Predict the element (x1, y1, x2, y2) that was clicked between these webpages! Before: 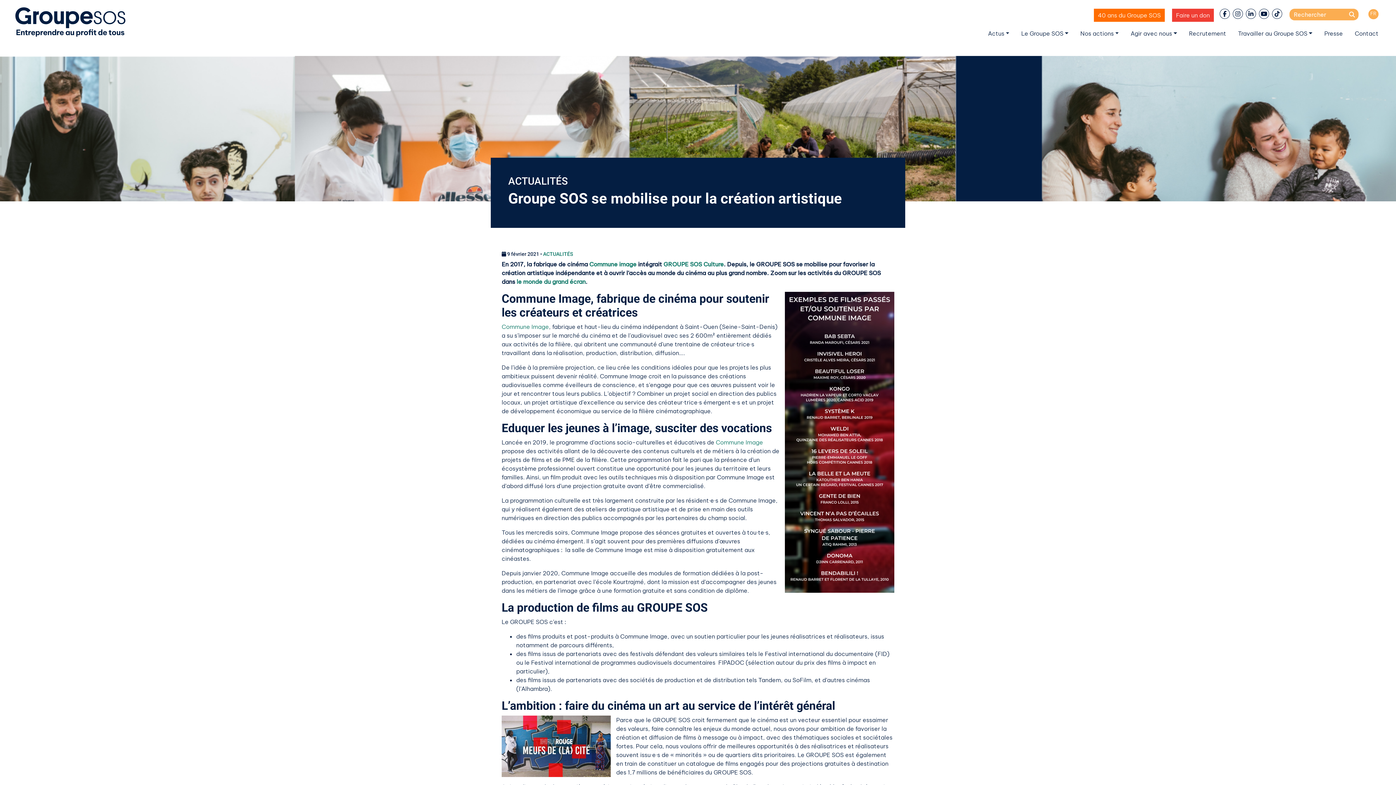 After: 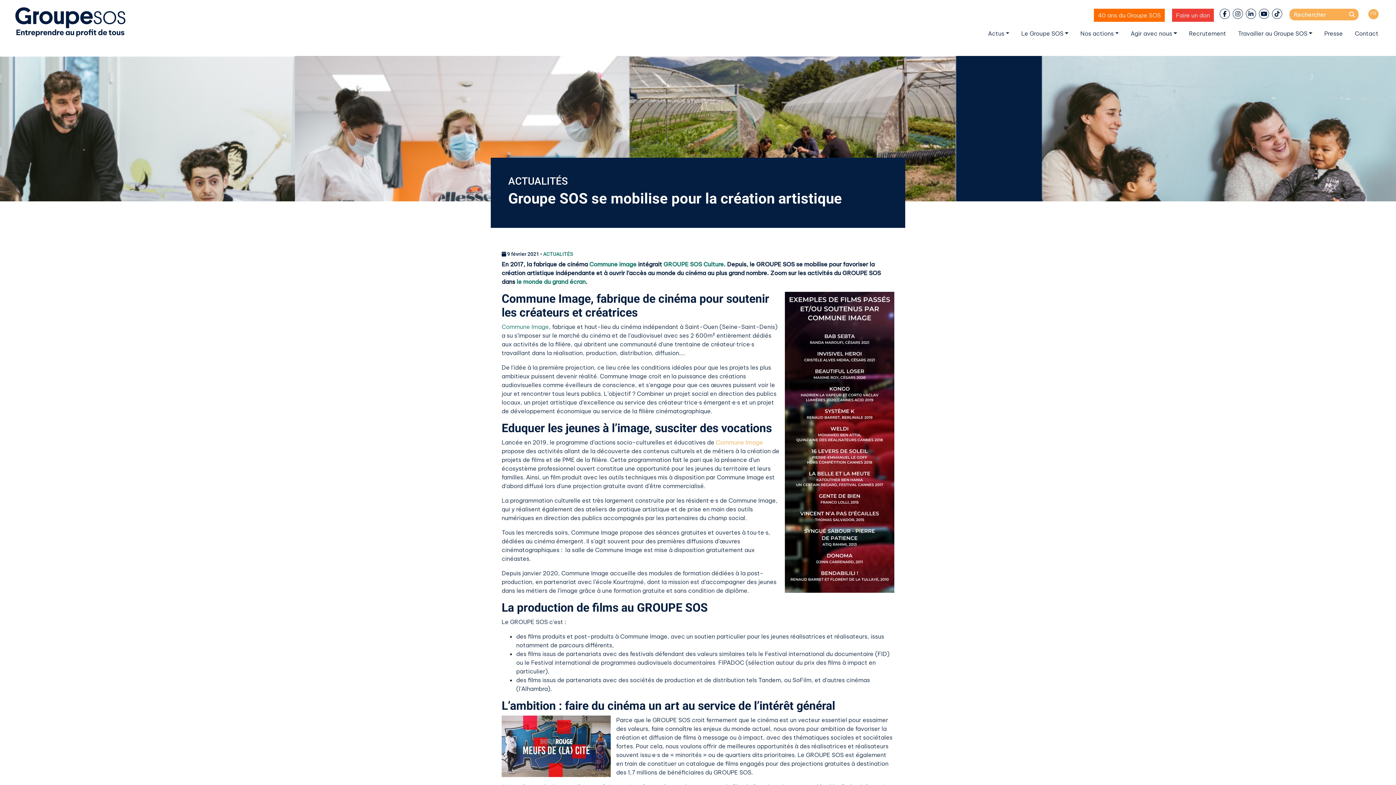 Action: bbox: (716, 438, 763, 446) label: Commune Image